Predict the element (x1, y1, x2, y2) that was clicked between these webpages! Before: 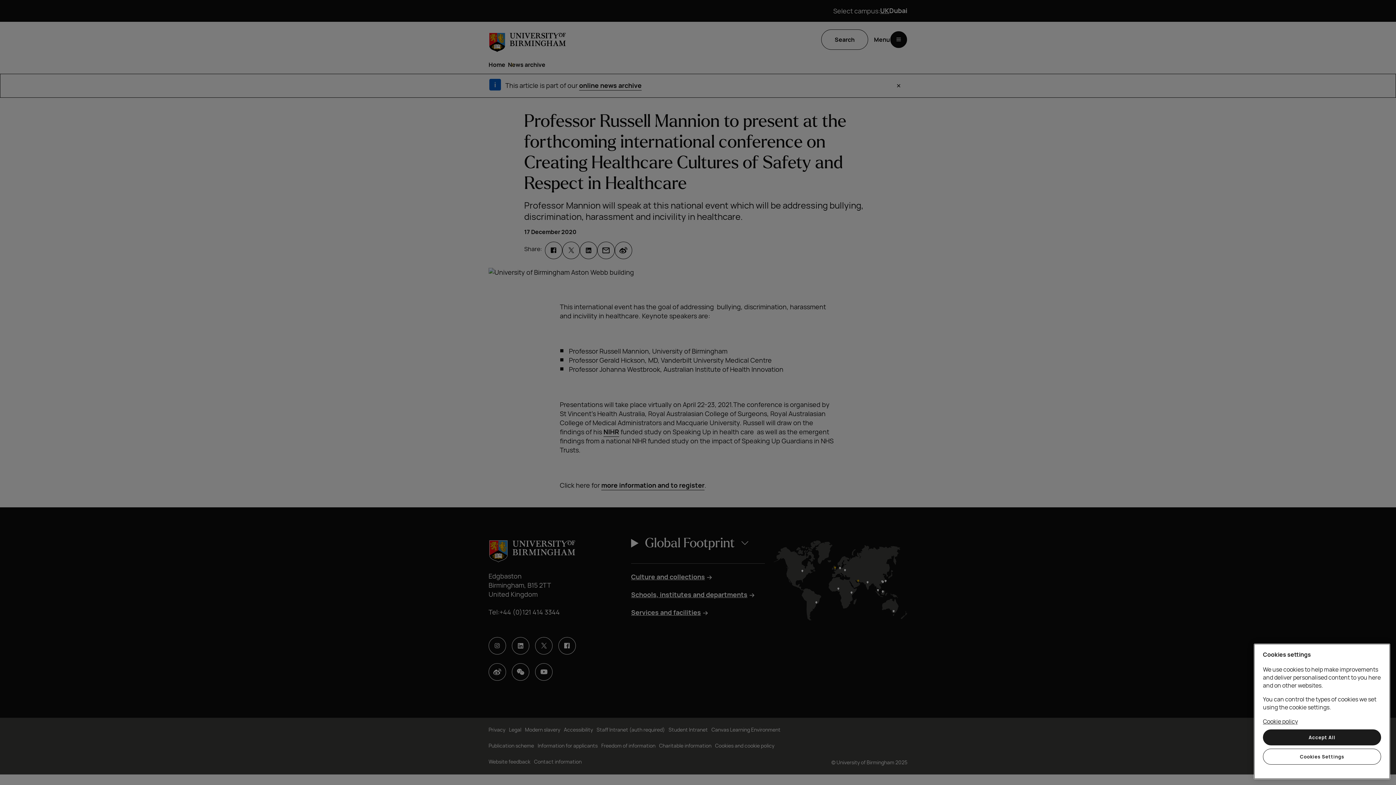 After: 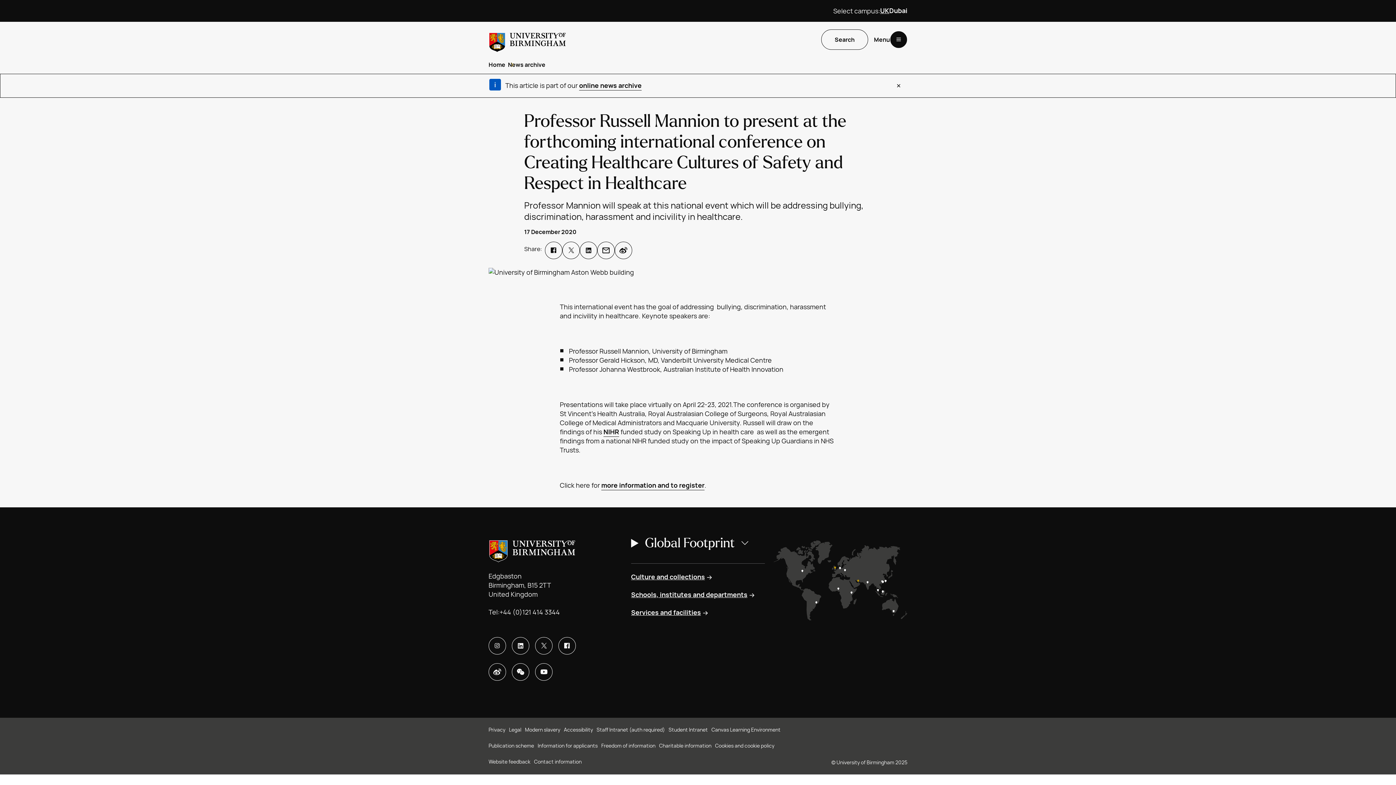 Action: bbox: (1263, 729, 1381, 745) label: Accept All